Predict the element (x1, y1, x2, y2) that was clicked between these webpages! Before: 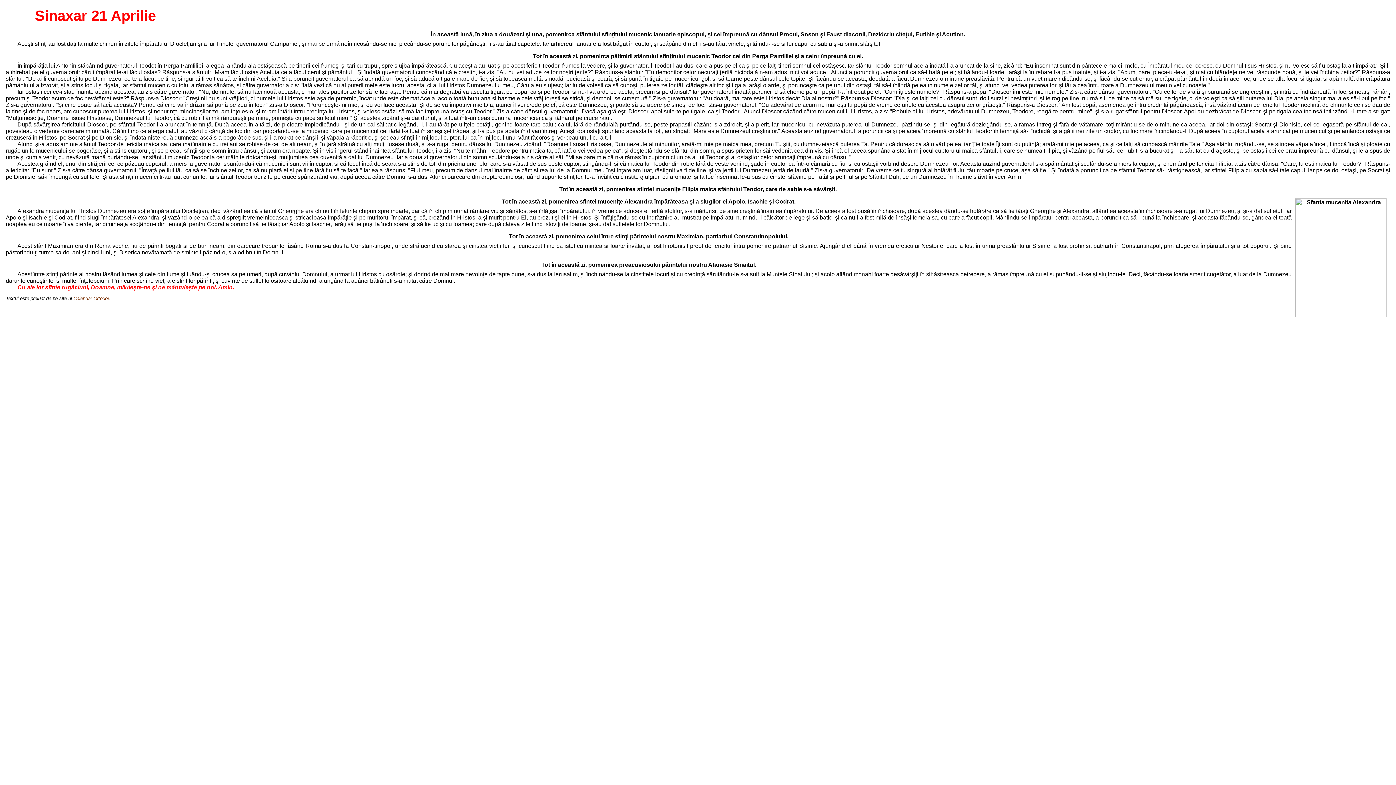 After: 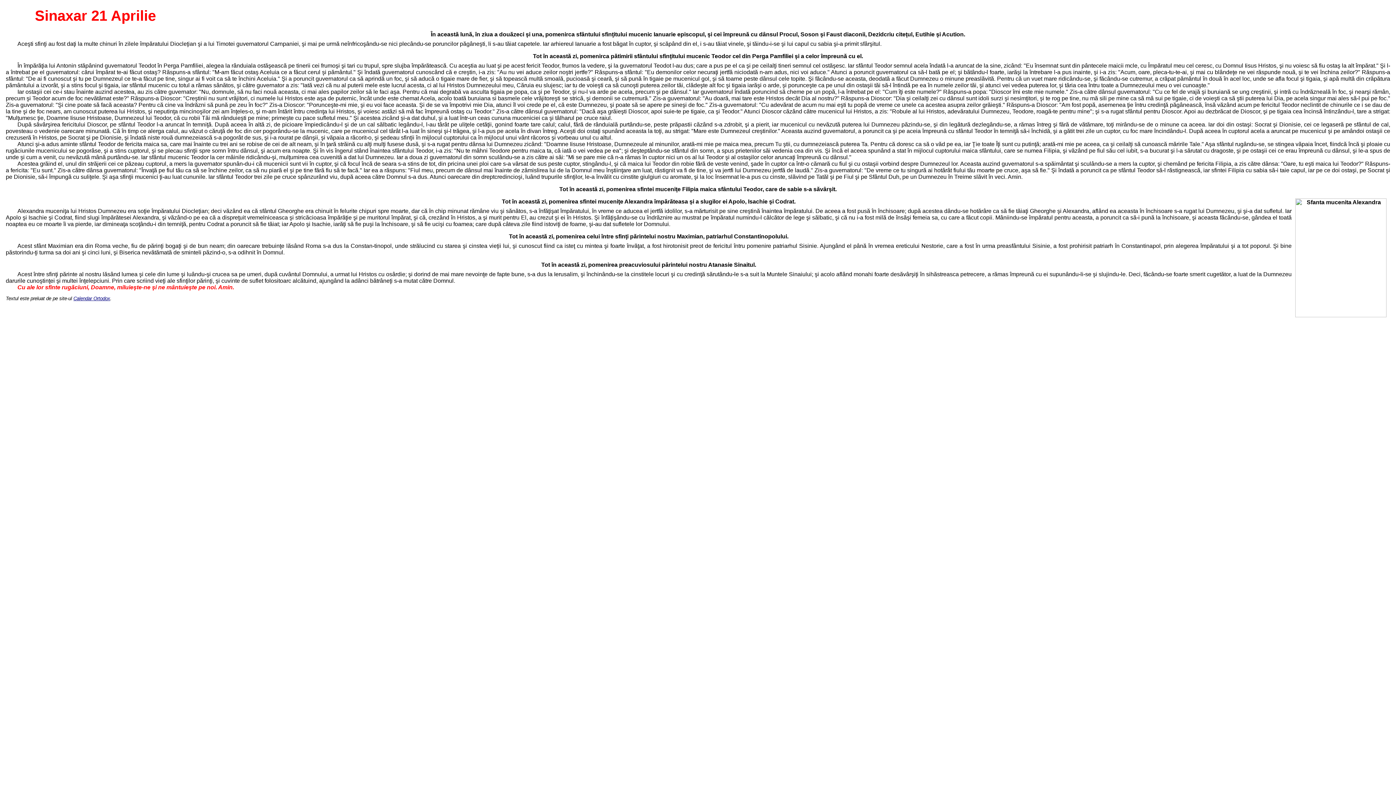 Action: label: Calendar Ortodox bbox: (73, 296, 110, 301)